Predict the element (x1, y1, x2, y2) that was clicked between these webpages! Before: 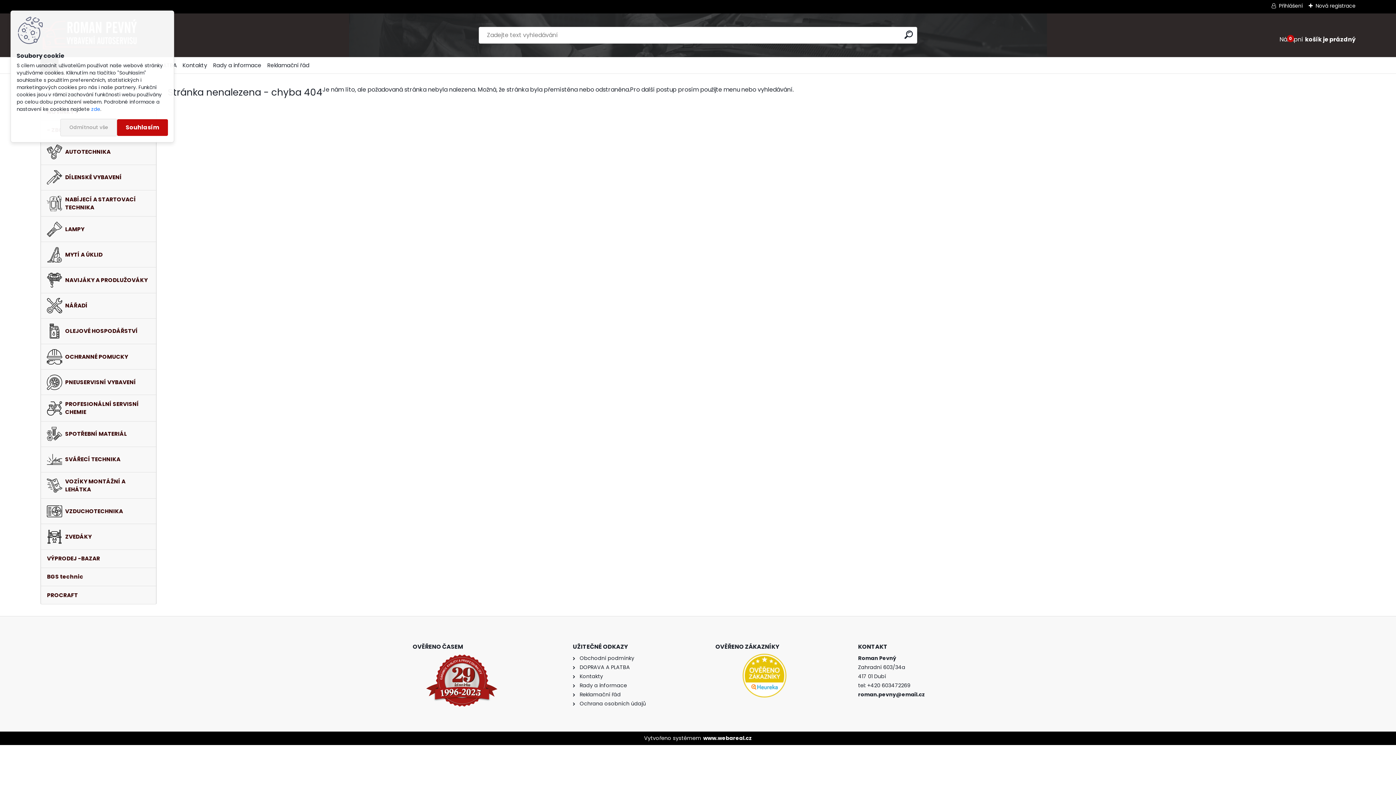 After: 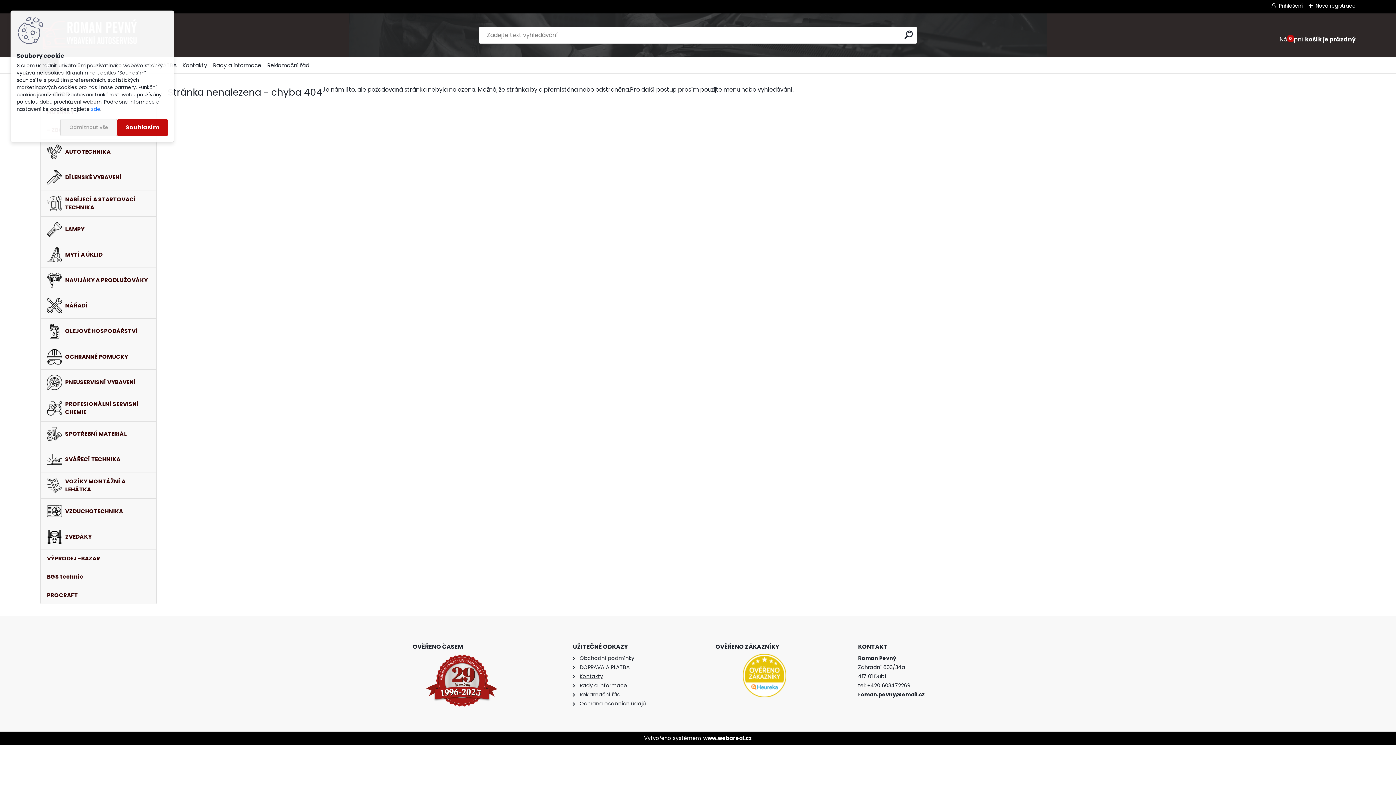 Action: label: Kontakty bbox: (579, 673, 603, 680)